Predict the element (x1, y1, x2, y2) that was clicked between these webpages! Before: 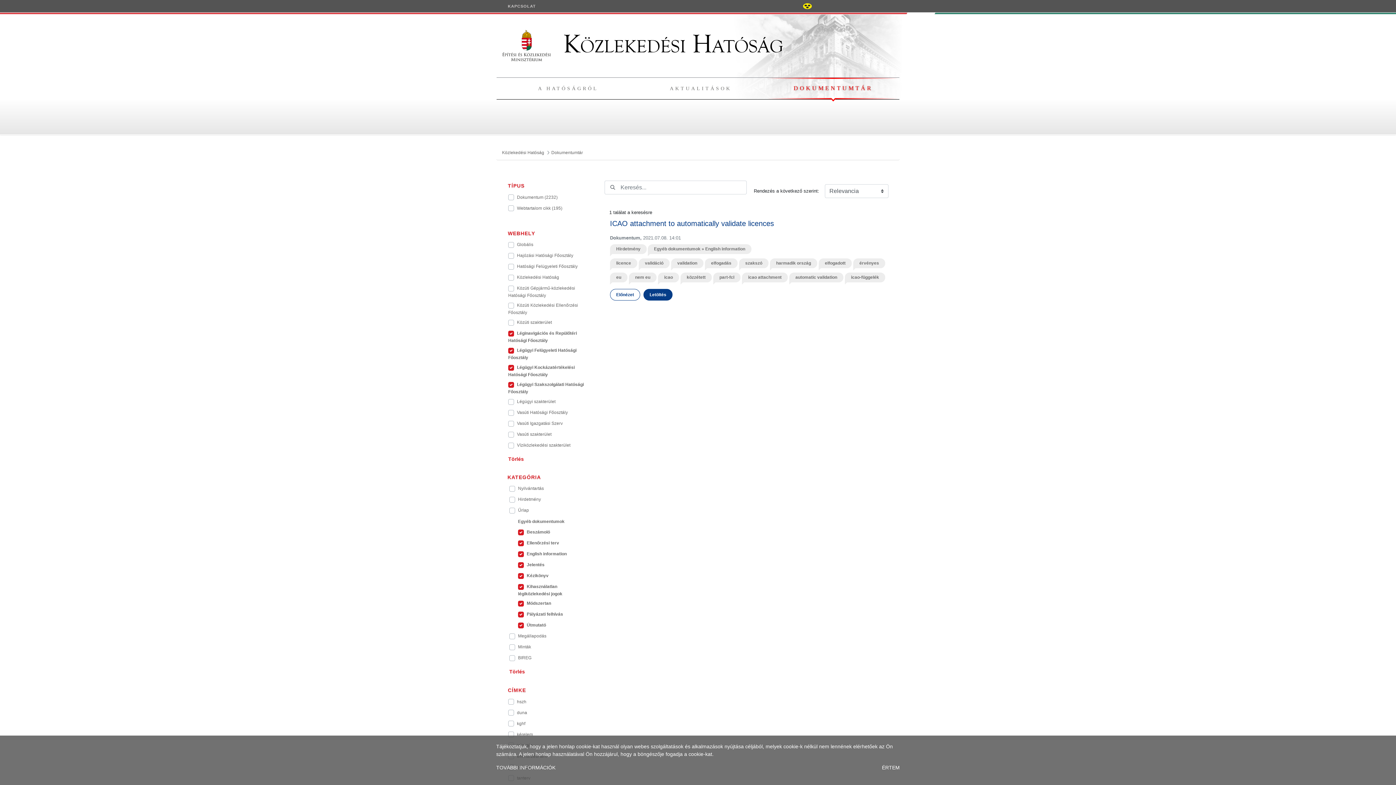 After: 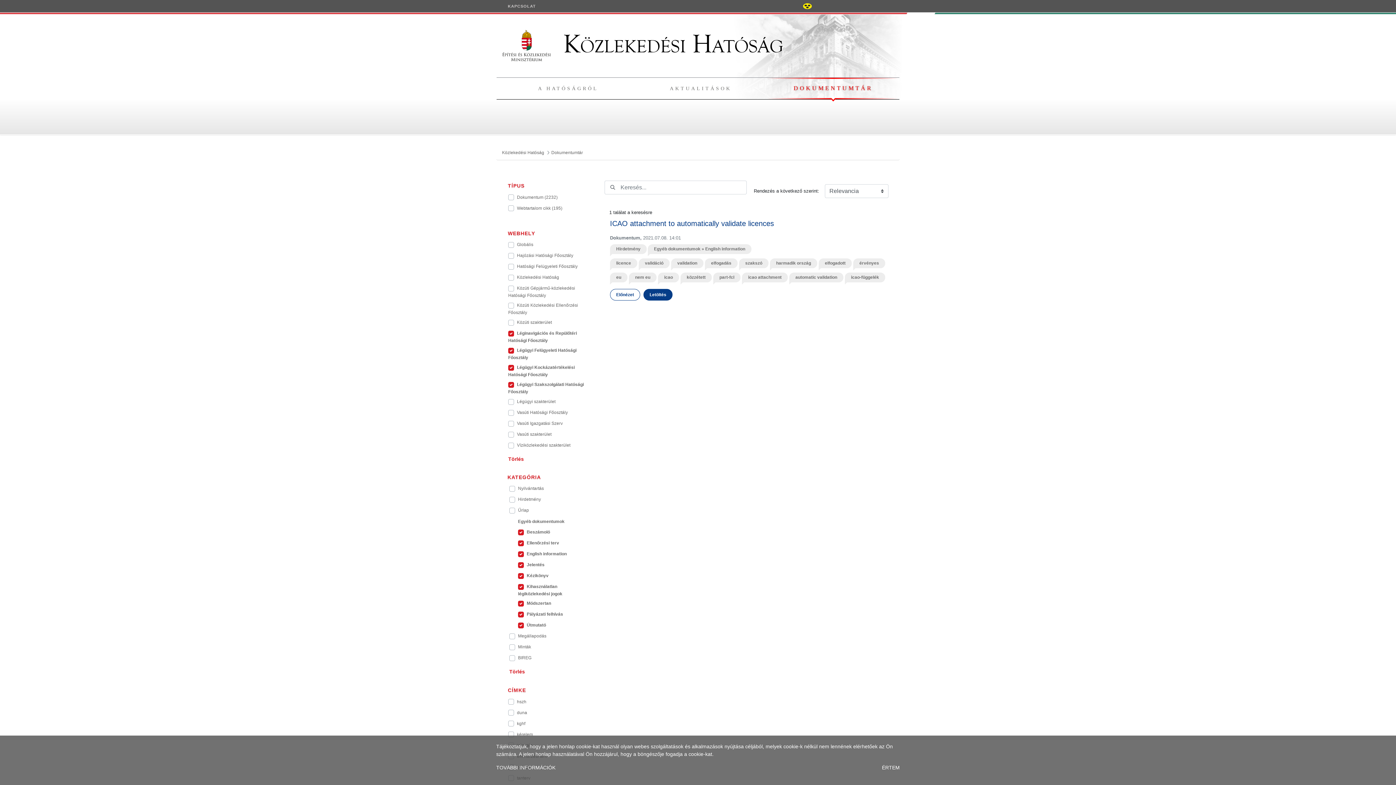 Action: bbox: (629, 272, 656, 282) label: nem eu